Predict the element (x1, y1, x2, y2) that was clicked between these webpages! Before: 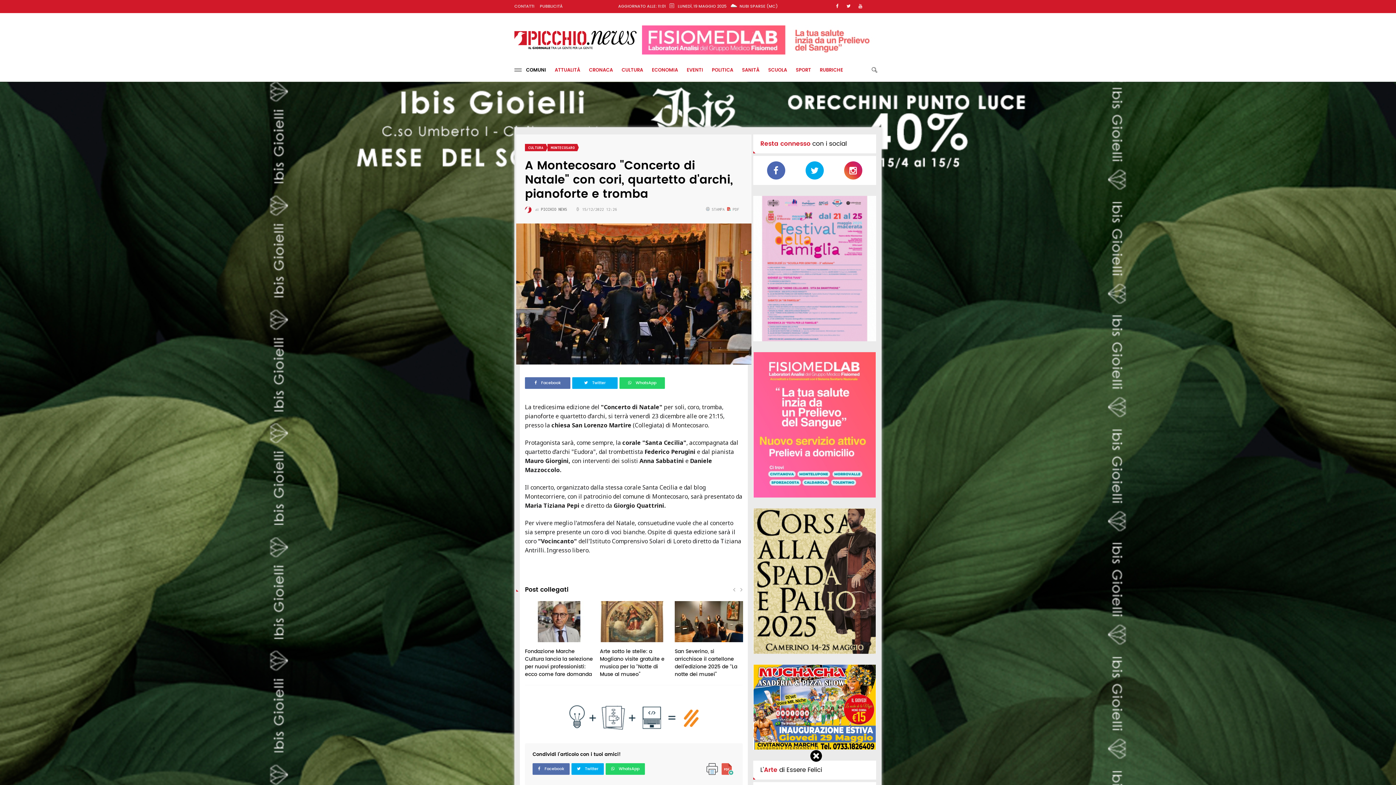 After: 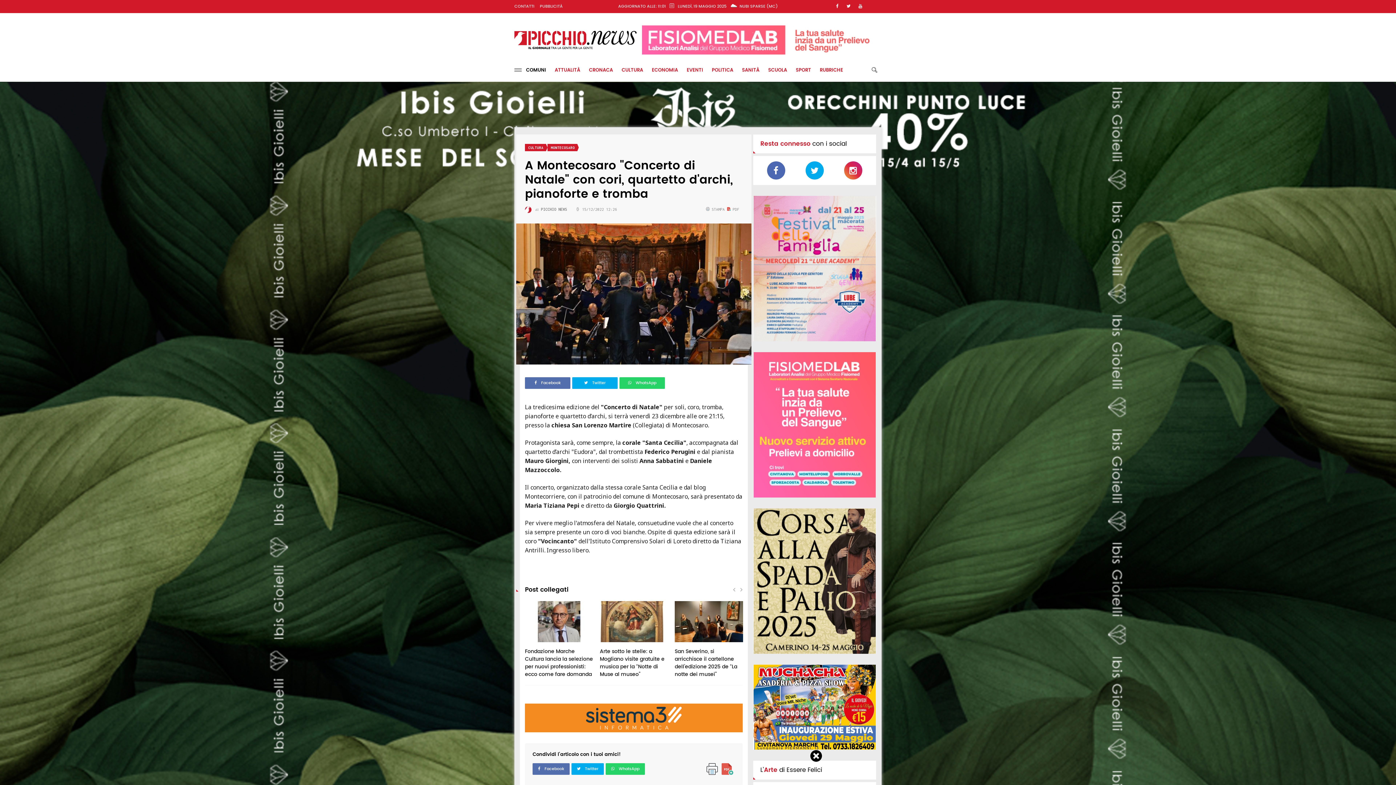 Action: bbox: (642, 25, 878, 54)